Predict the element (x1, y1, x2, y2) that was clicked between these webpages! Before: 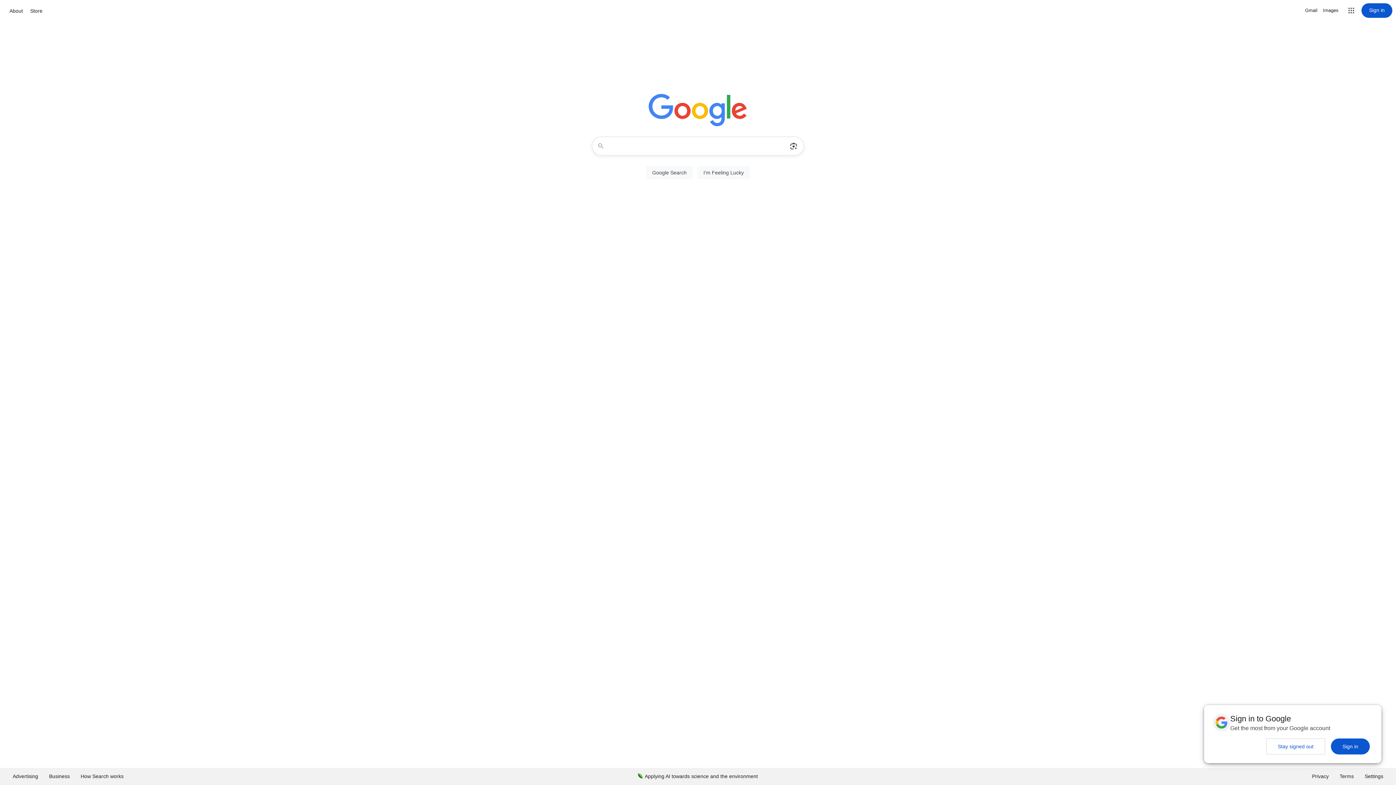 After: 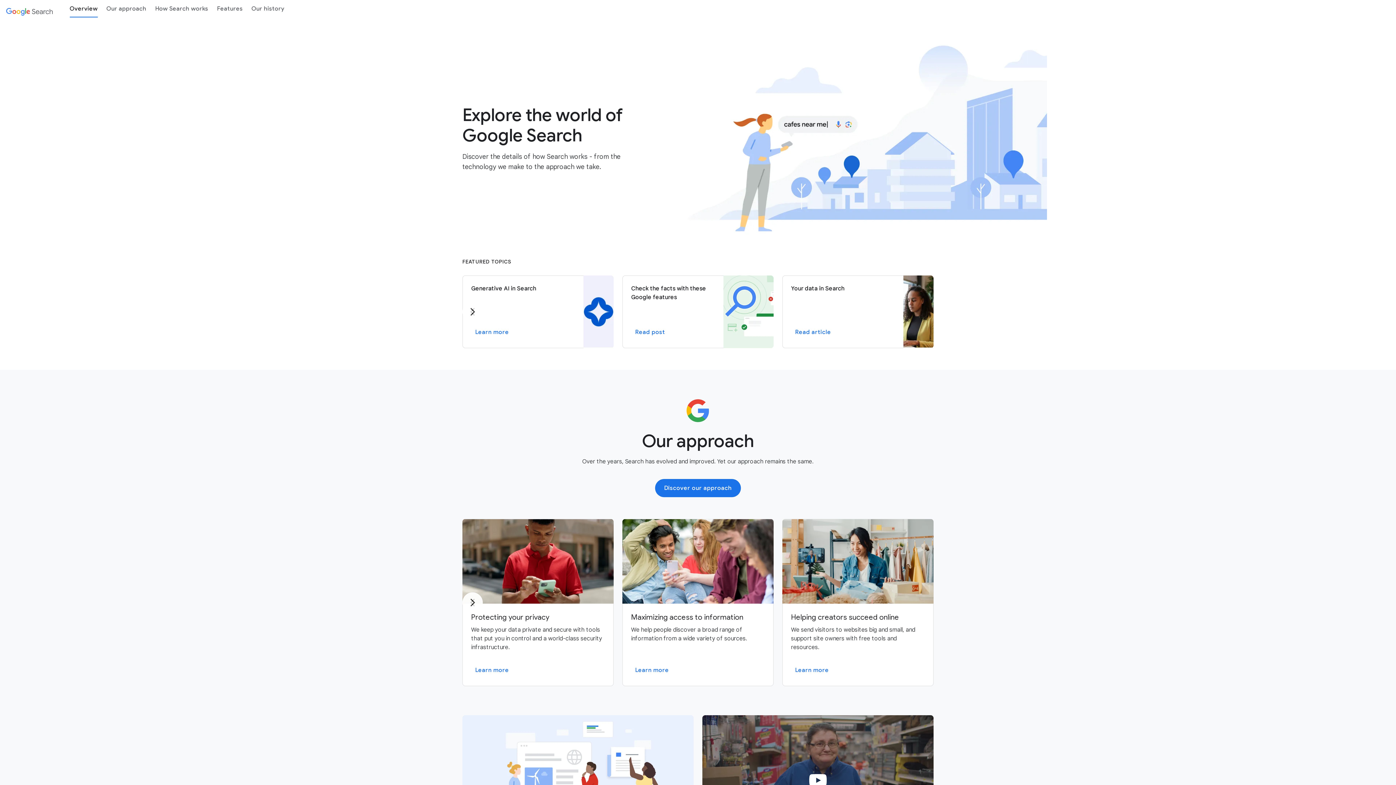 Action: bbox: (75, 768, 129, 785) label: How Search works